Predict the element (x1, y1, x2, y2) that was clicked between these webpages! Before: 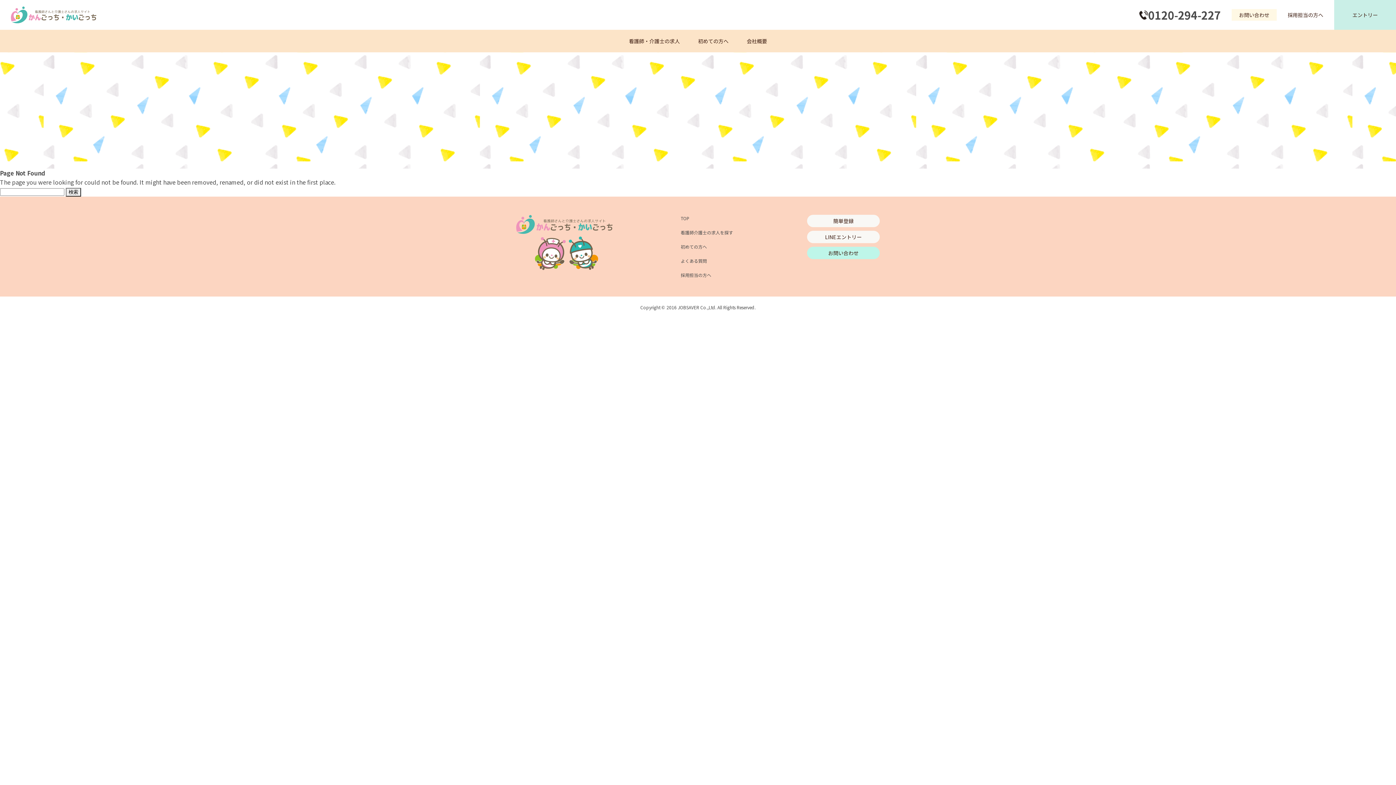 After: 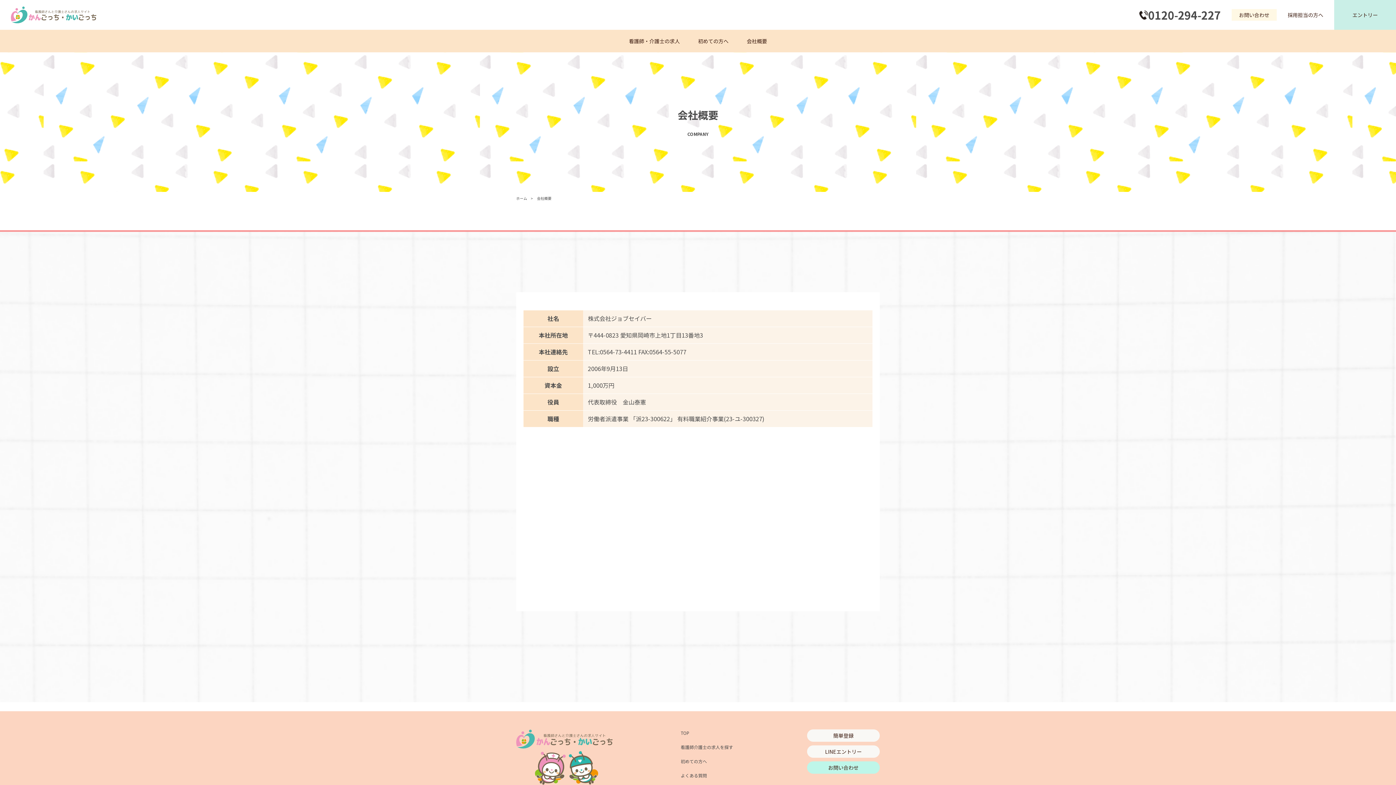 Action: label: 会社概要 bbox: (746, 37, 767, 44)